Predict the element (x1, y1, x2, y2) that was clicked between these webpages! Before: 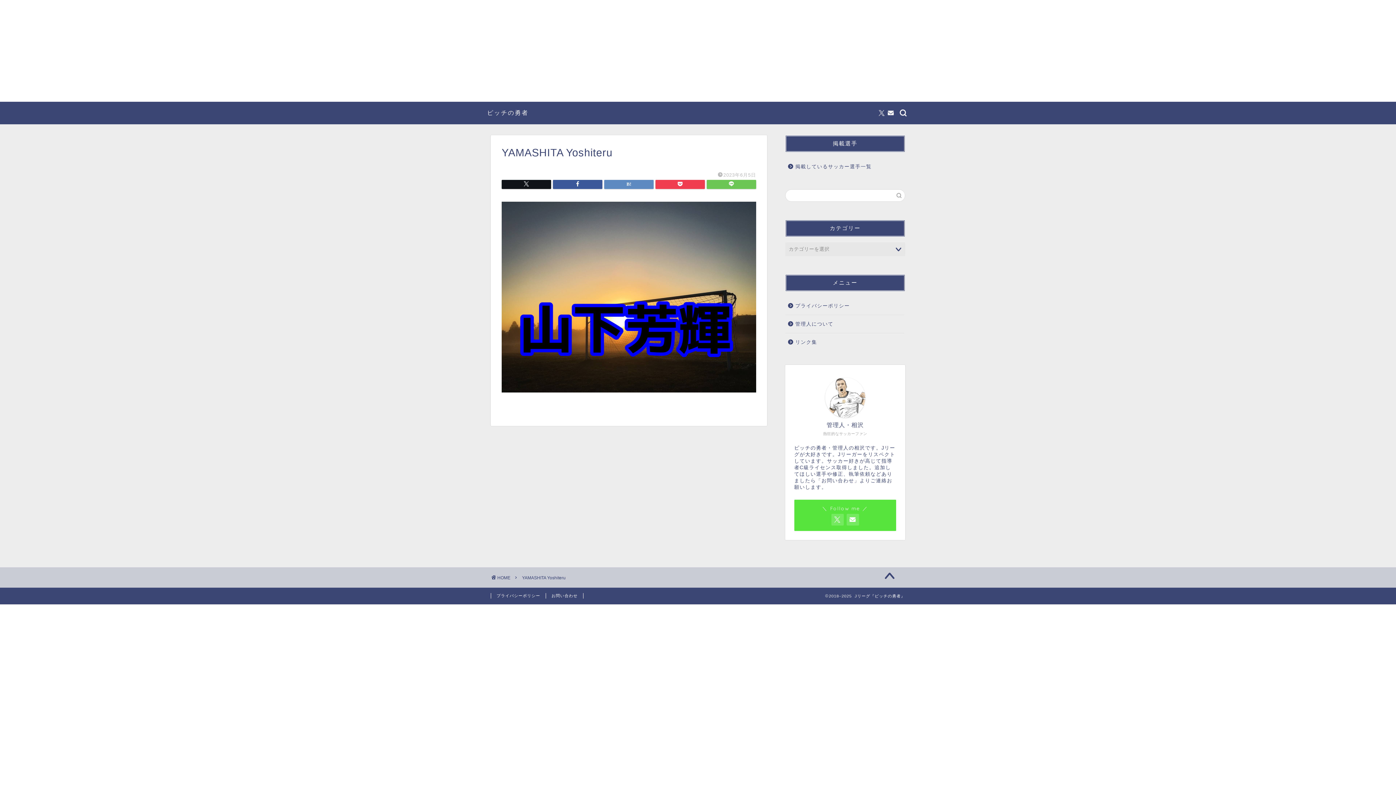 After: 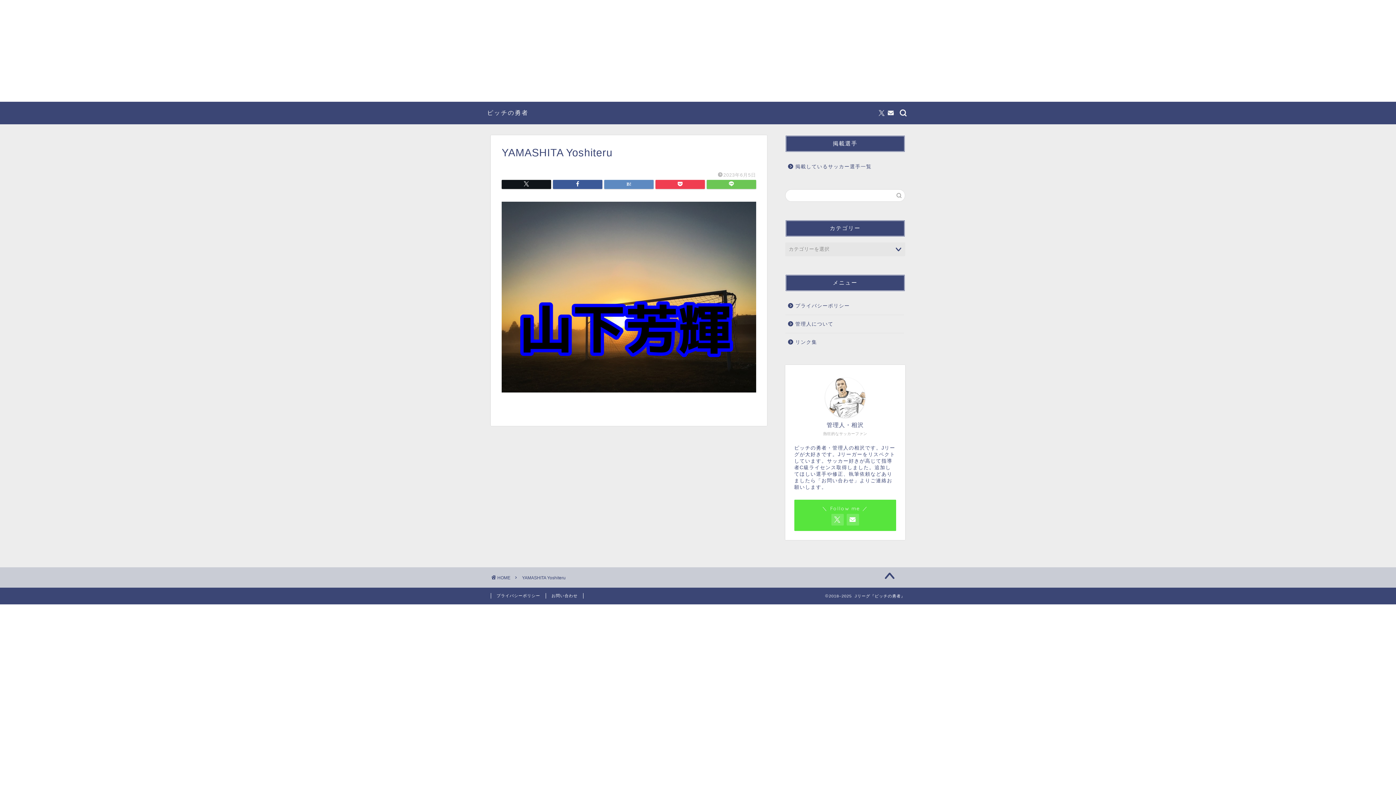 Action: bbox: (874, 569, 905, 585)